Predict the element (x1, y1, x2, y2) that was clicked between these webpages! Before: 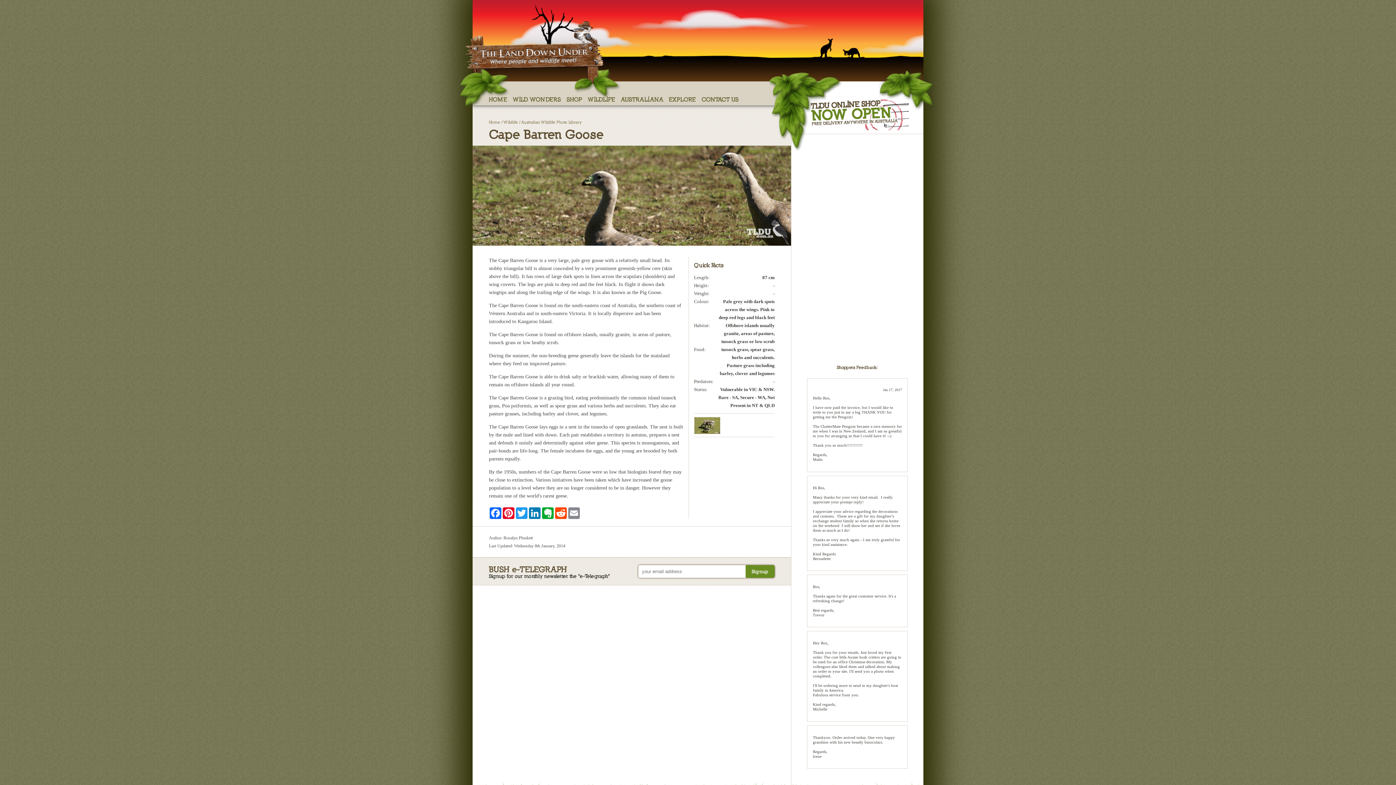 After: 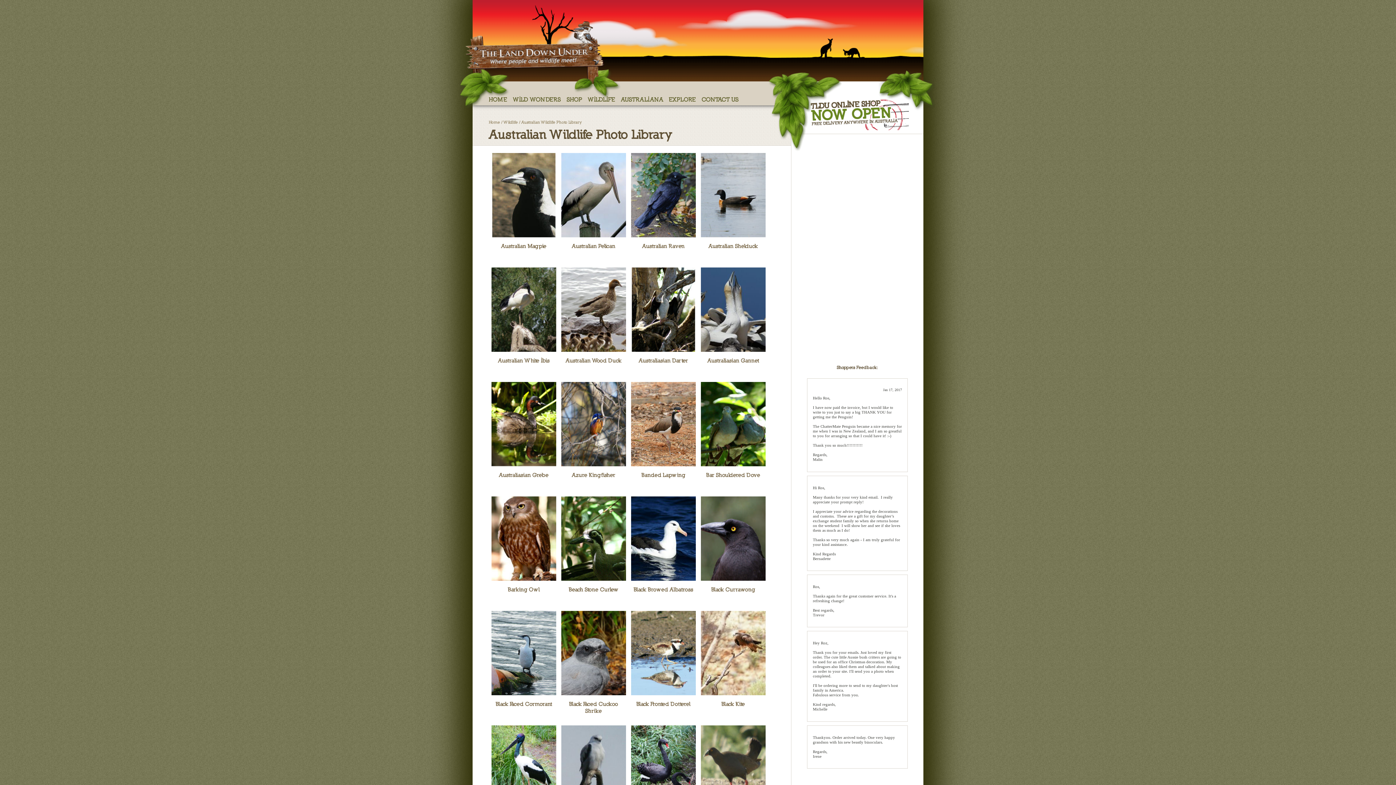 Action: label: Australian Wildlife Photo Library bbox: (521, 119, 581, 124)